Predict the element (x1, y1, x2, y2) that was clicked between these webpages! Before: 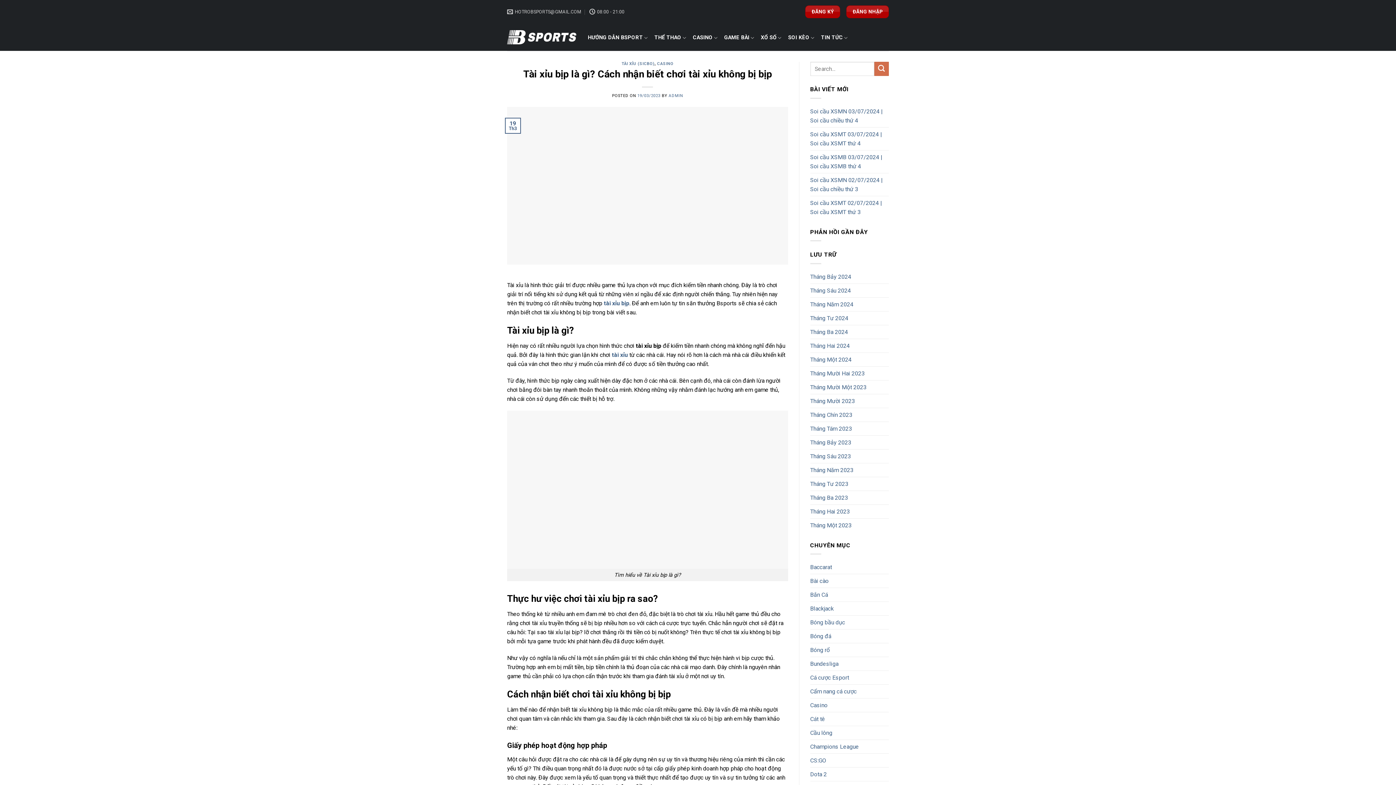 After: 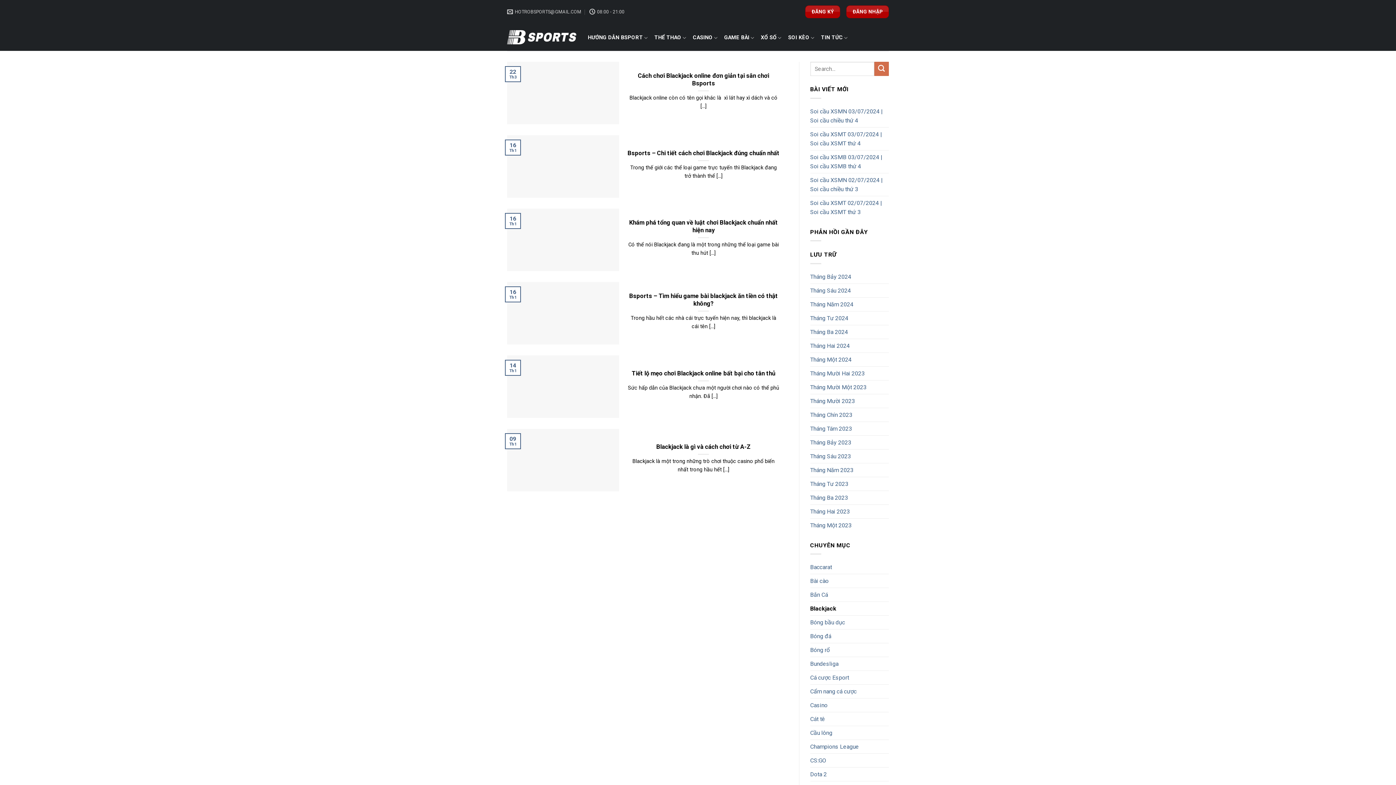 Action: bbox: (810, 602, 834, 615) label: Blackjack